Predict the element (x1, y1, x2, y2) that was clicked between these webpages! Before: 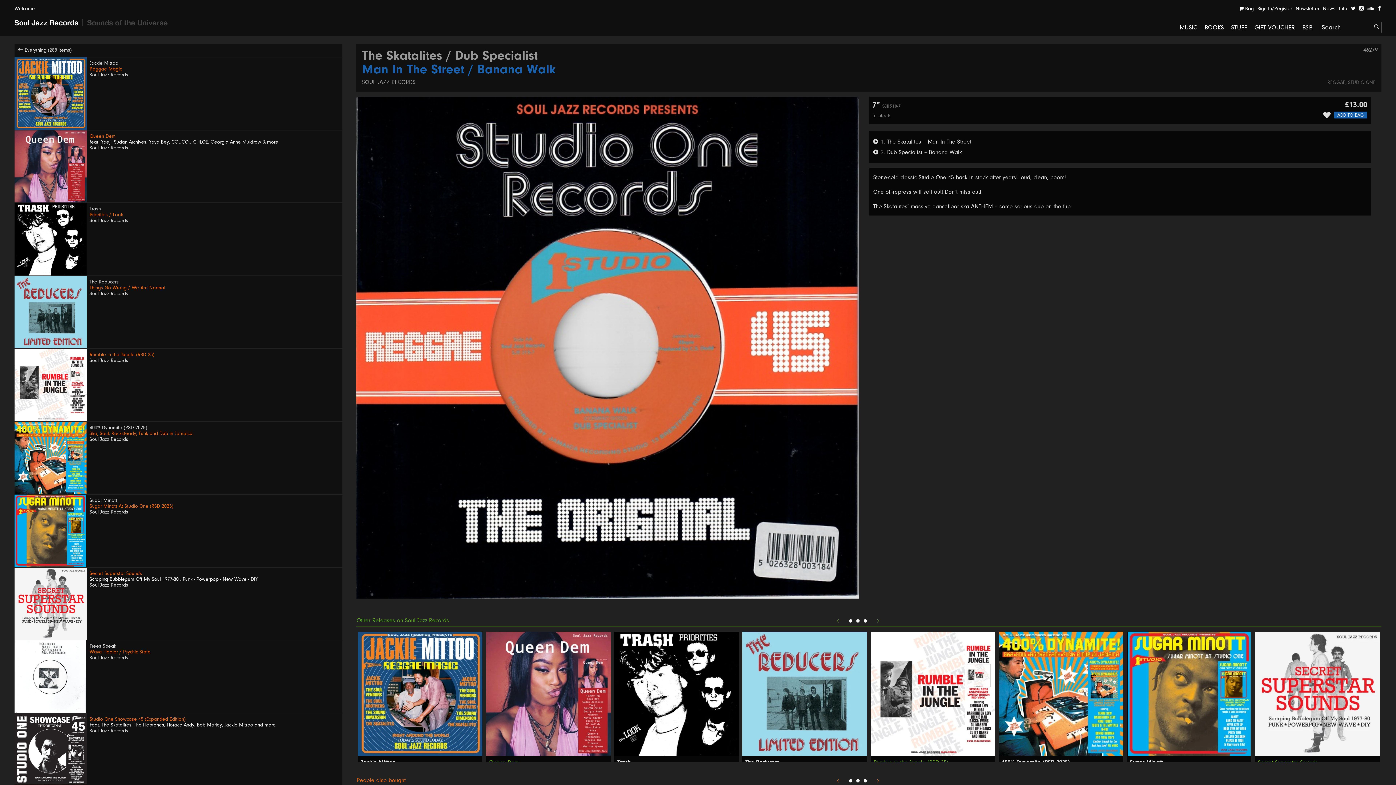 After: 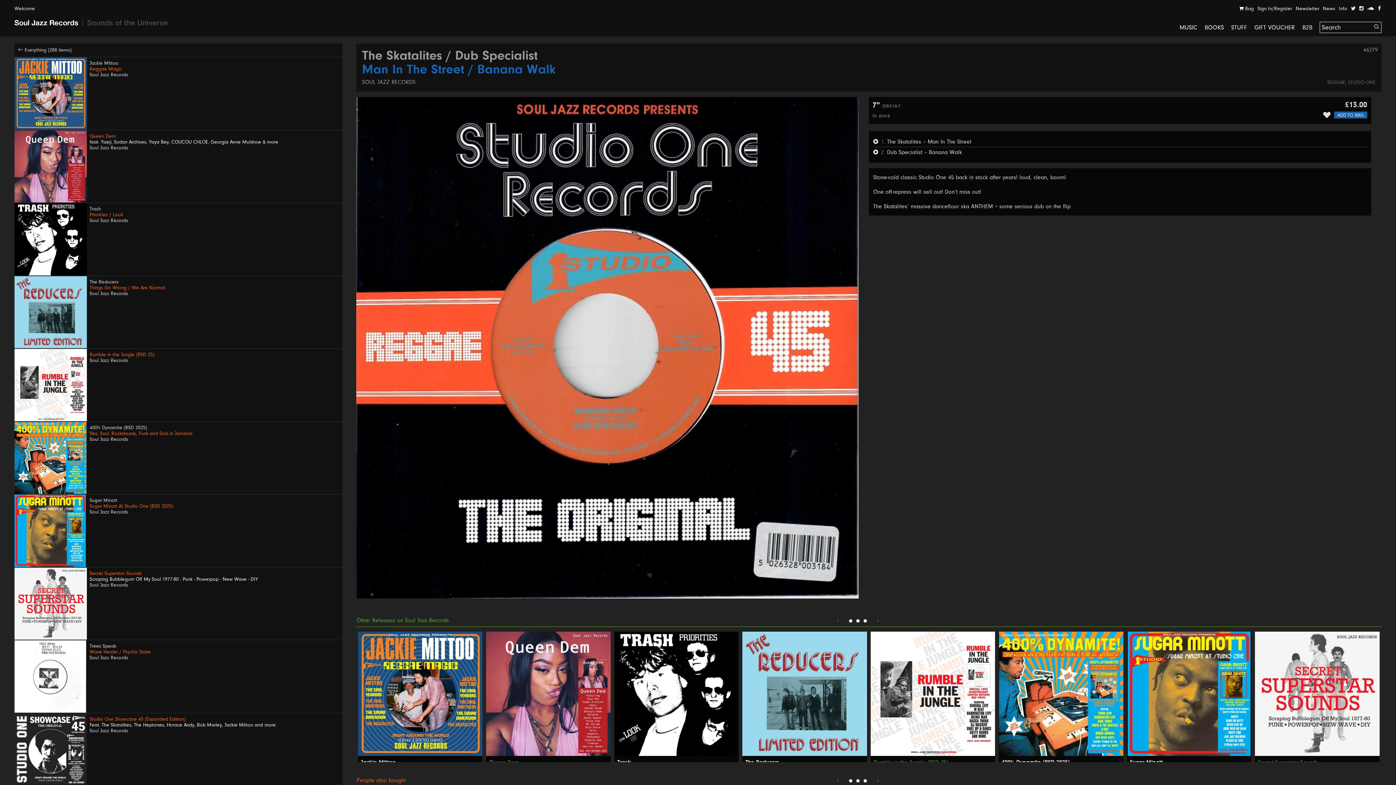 Action: bbox: (855, 779, 860, 783)